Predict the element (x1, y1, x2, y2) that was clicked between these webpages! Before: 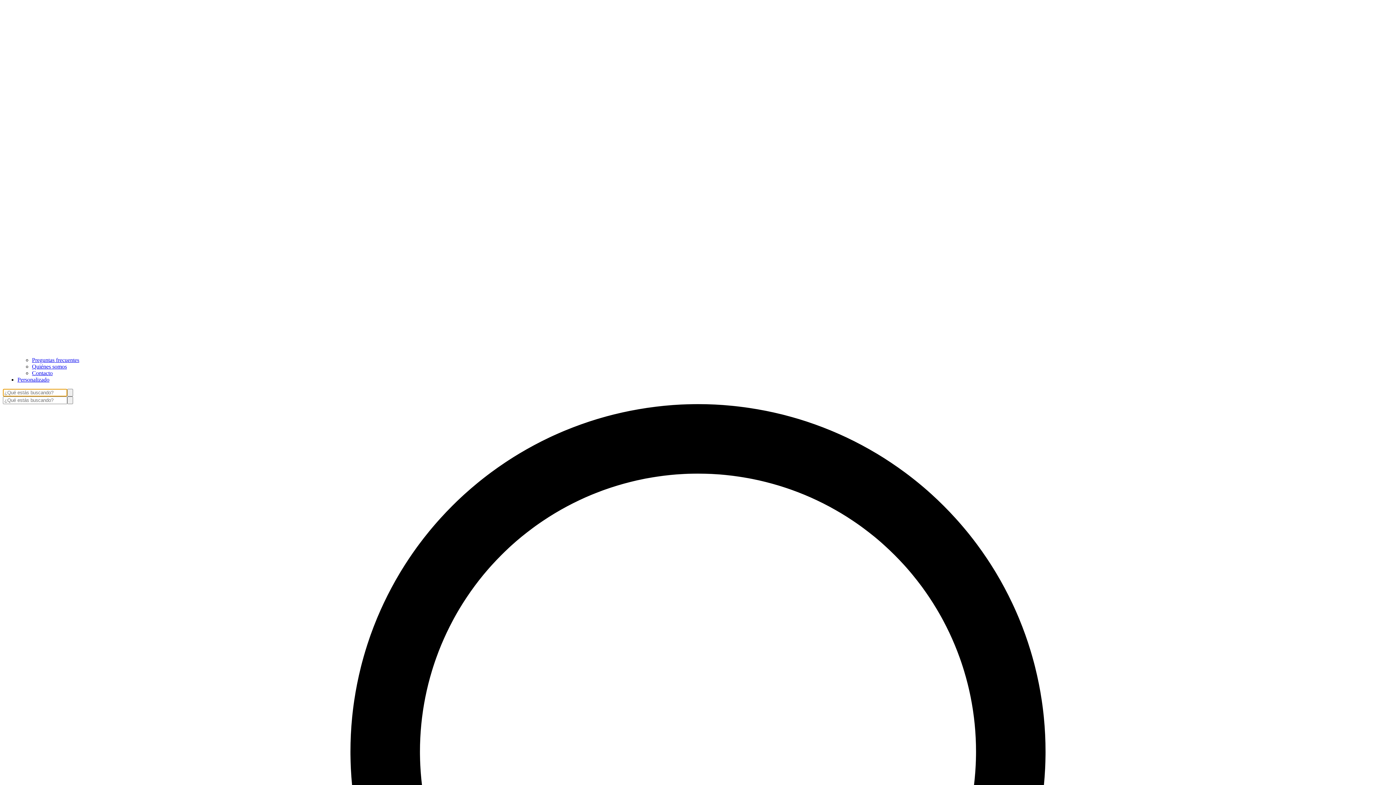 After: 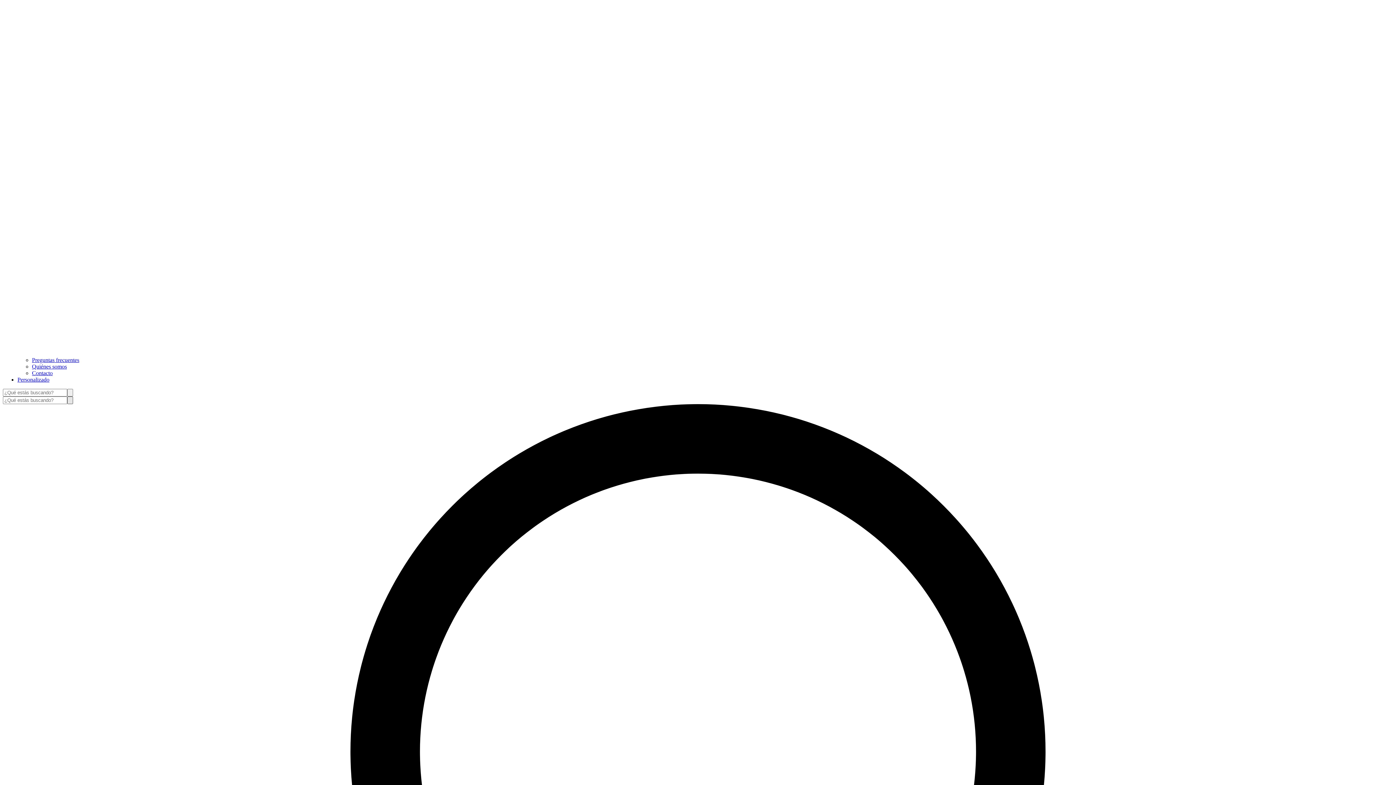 Action: bbox: (67, 396, 73, 404)